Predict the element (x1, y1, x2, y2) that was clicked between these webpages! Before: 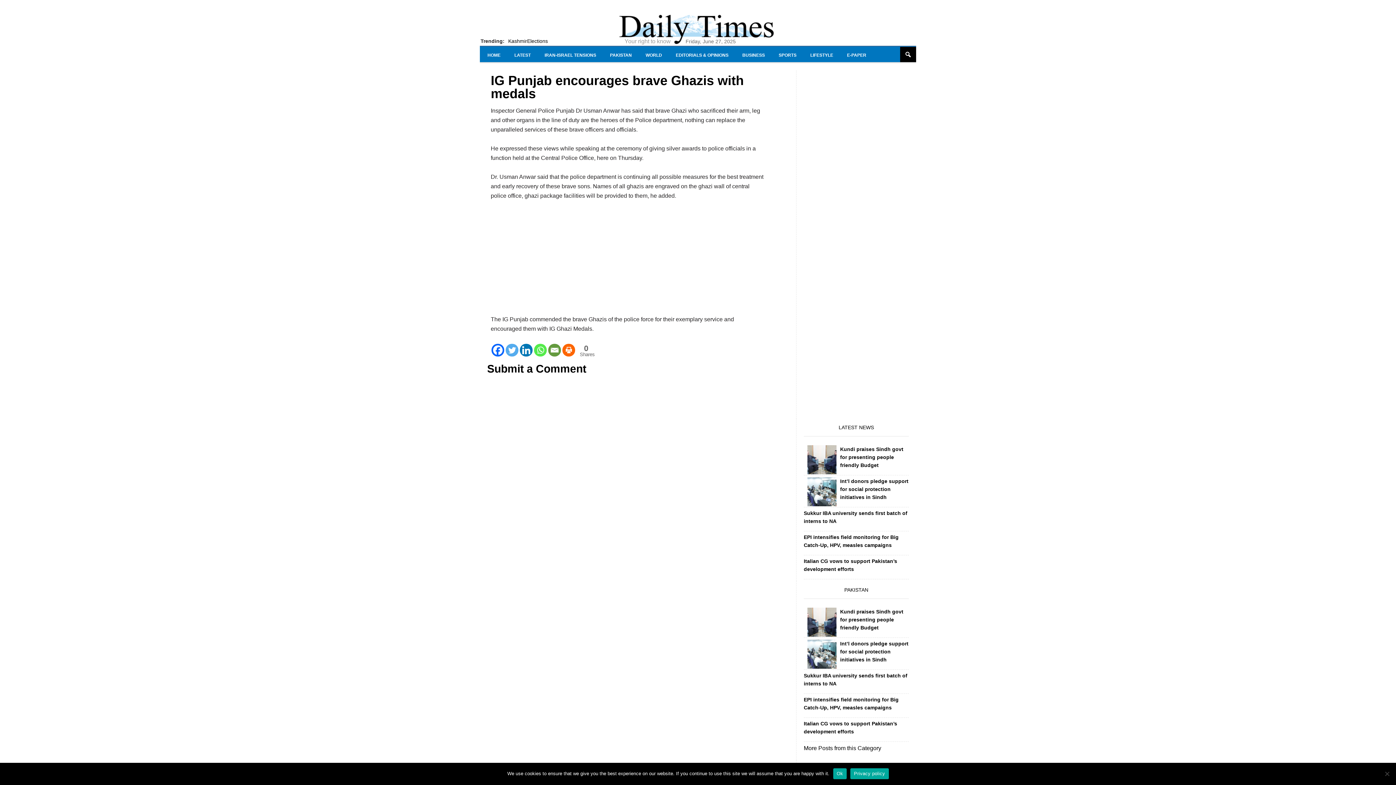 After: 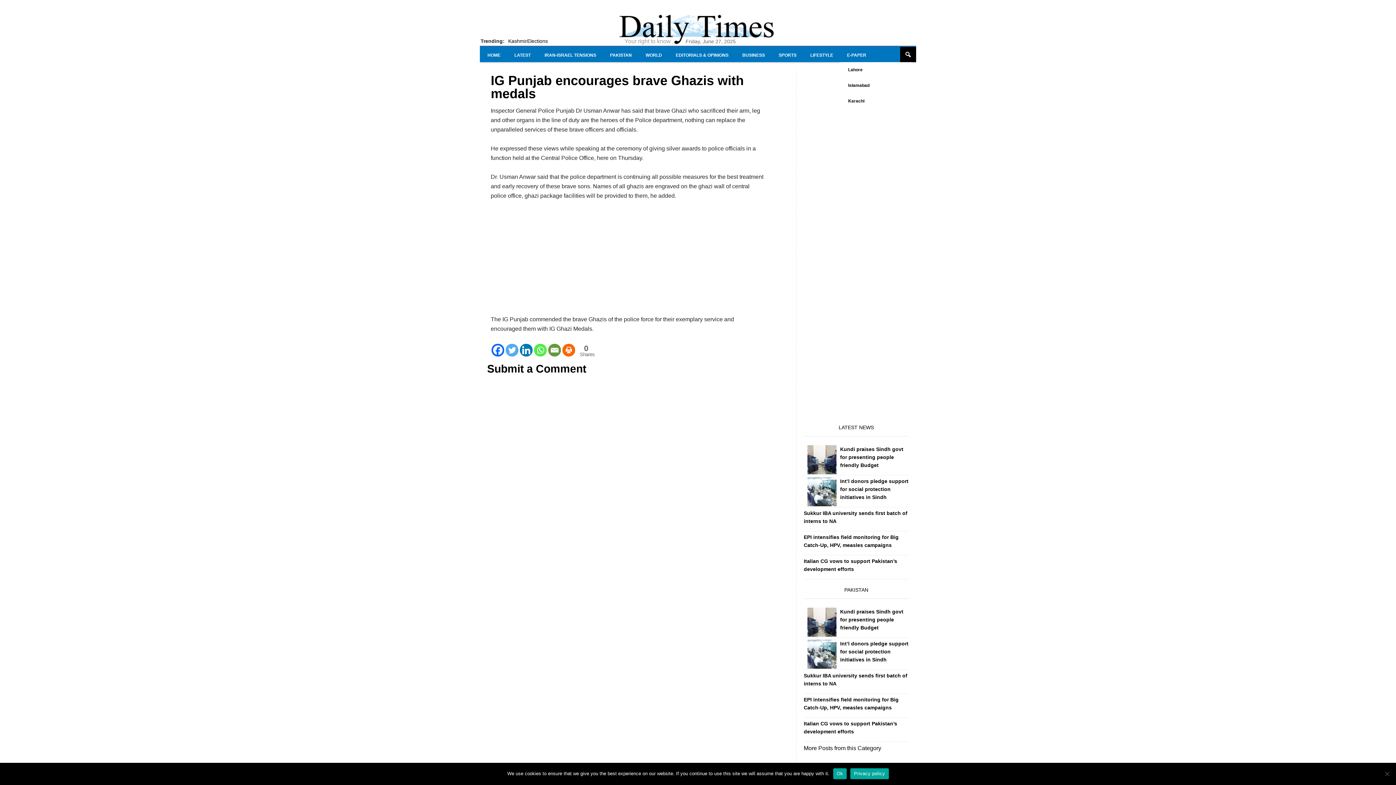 Action: label: E-PAPER bbox: (839, 46, 874, 63)